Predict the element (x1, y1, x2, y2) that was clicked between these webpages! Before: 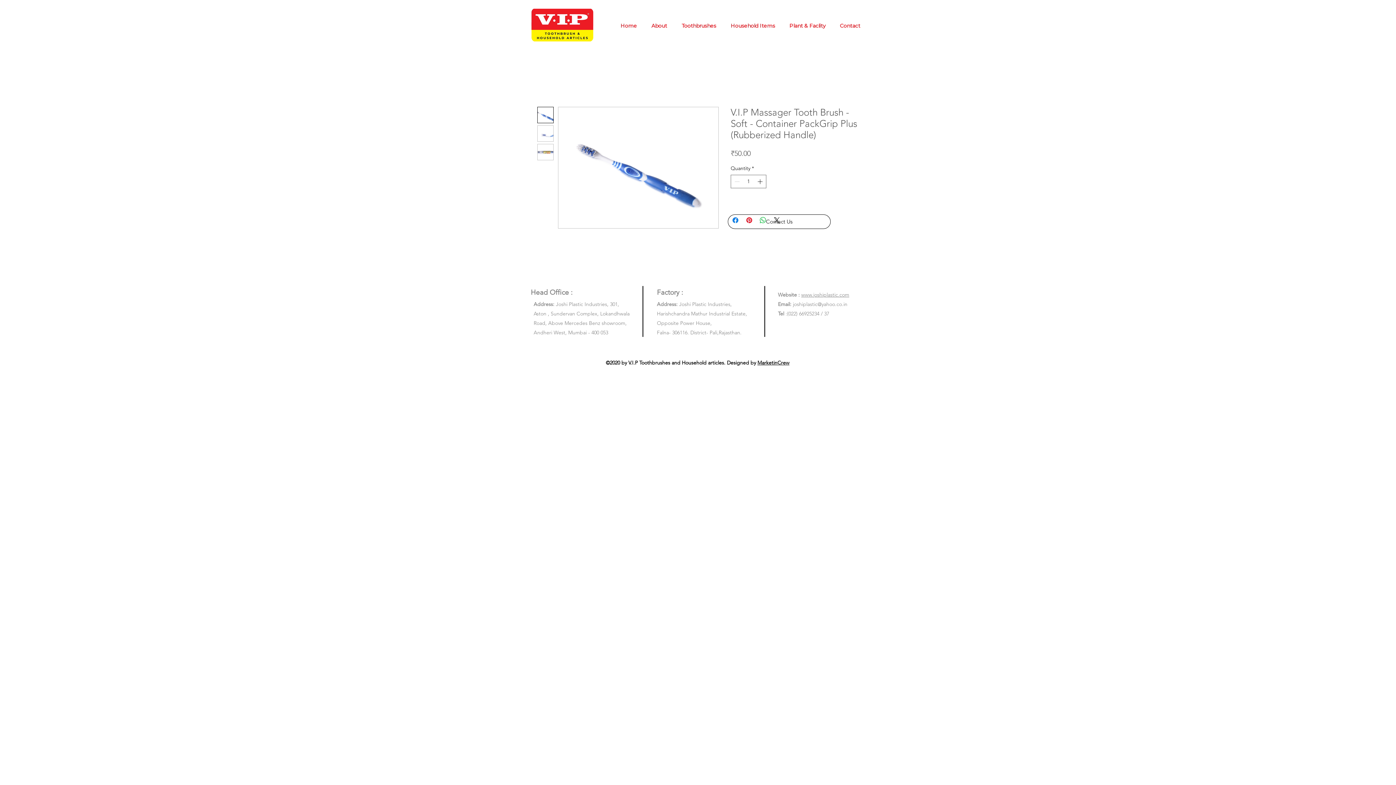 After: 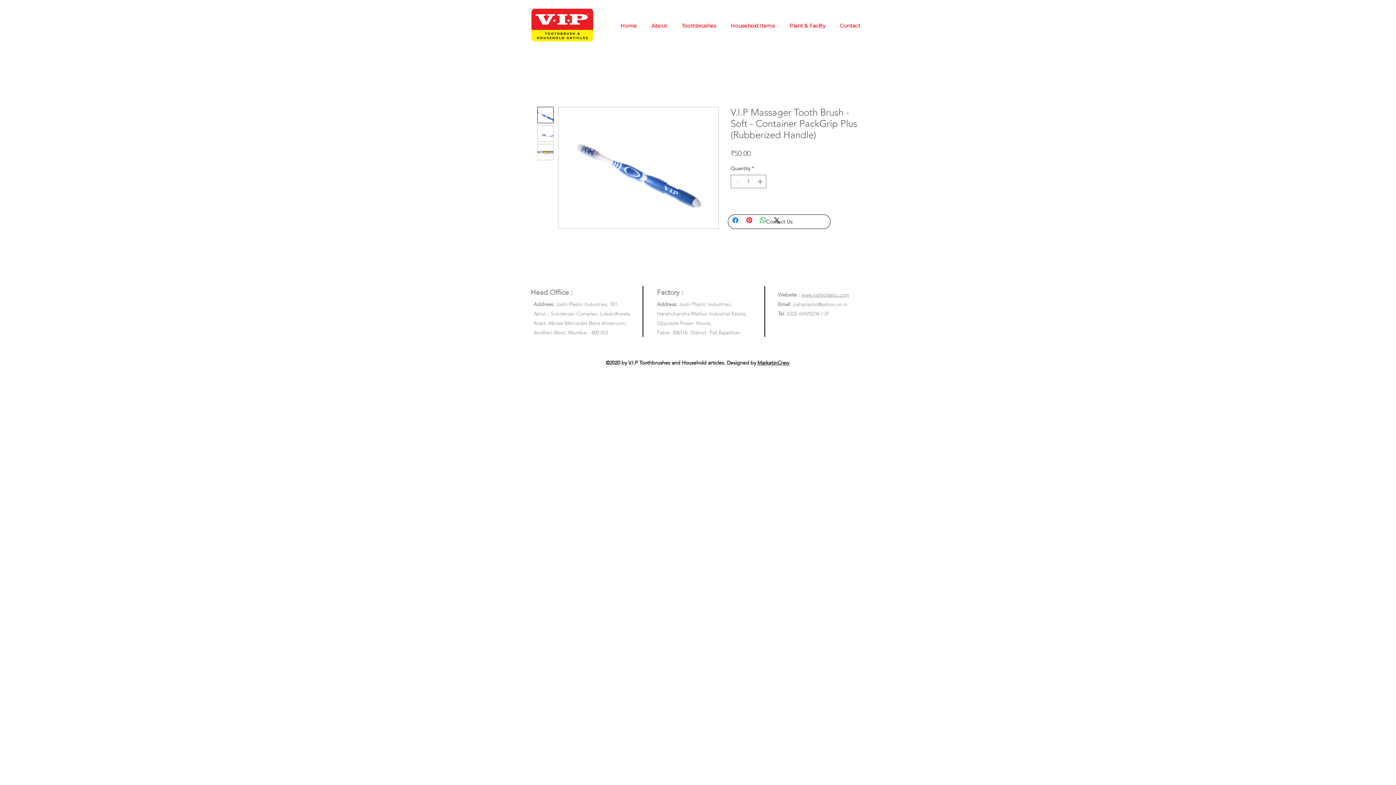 Action: bbox: (757, 359, 789, 366) label: MarketinCrew